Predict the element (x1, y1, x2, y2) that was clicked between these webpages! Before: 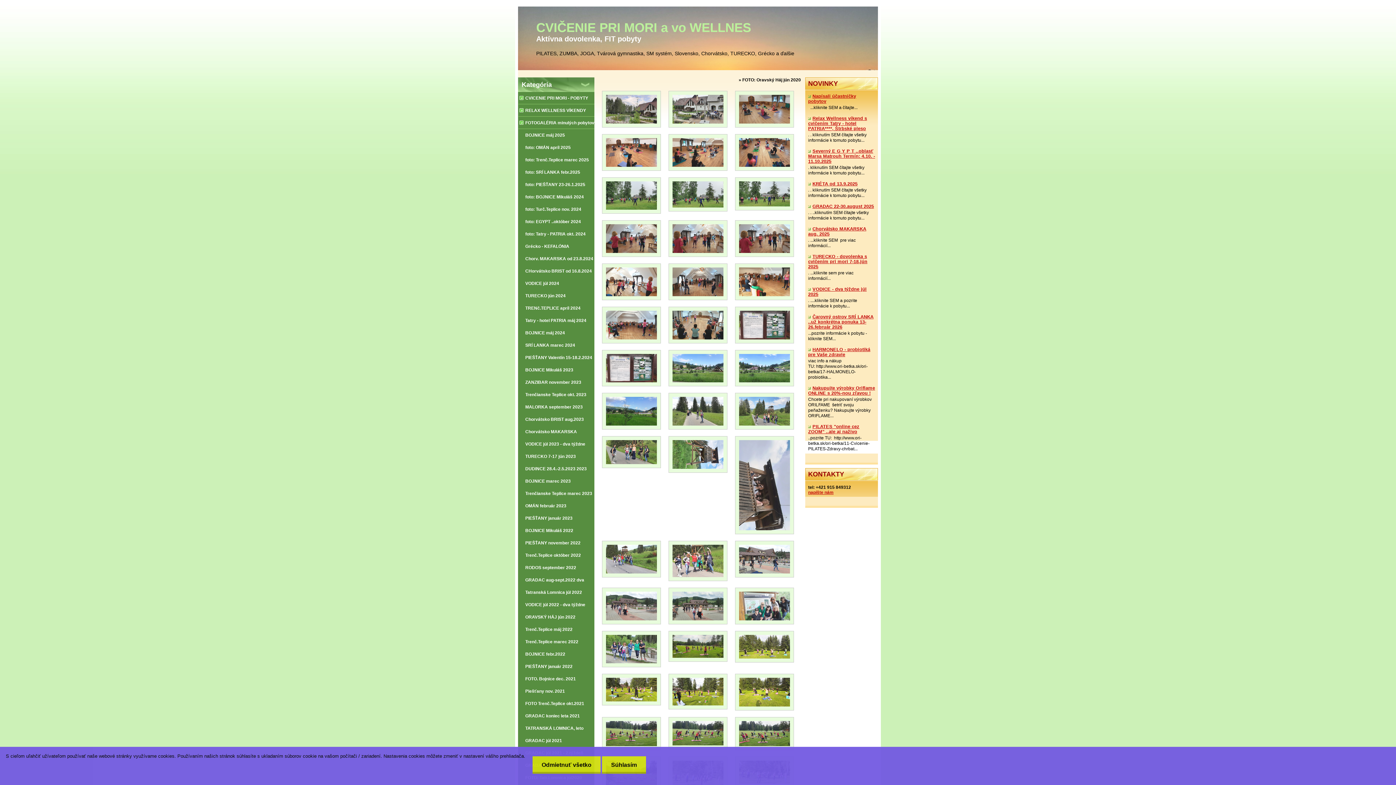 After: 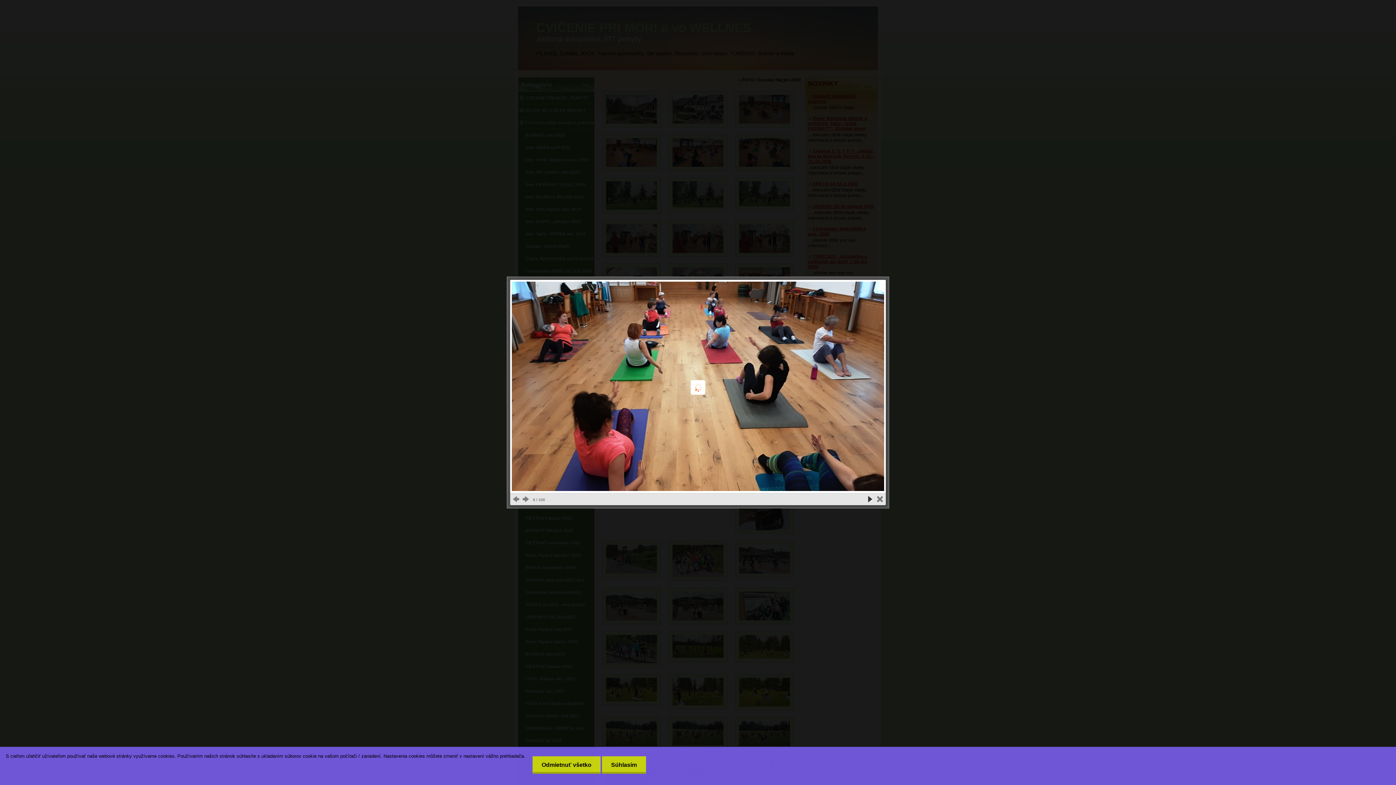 Action: bbox: (732, 87, 797, 92)